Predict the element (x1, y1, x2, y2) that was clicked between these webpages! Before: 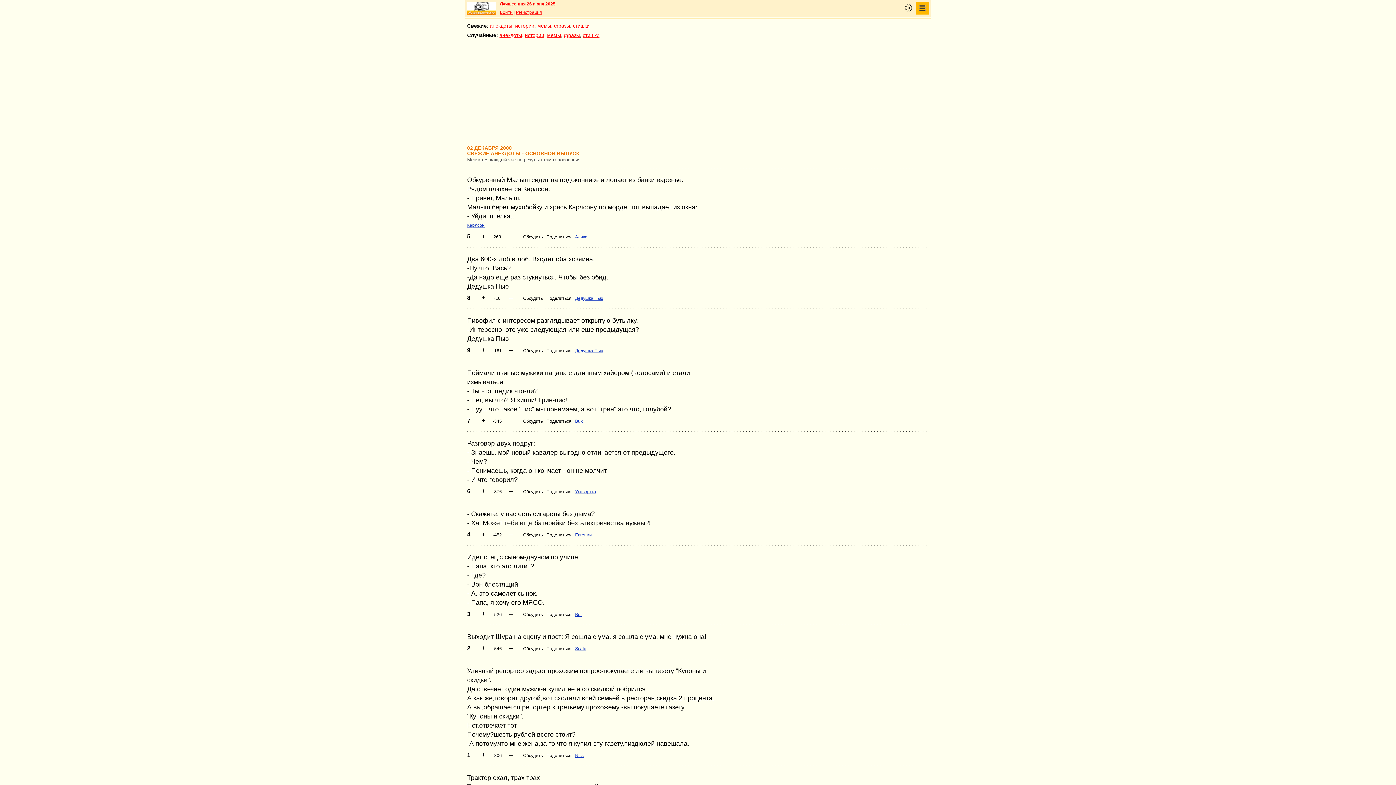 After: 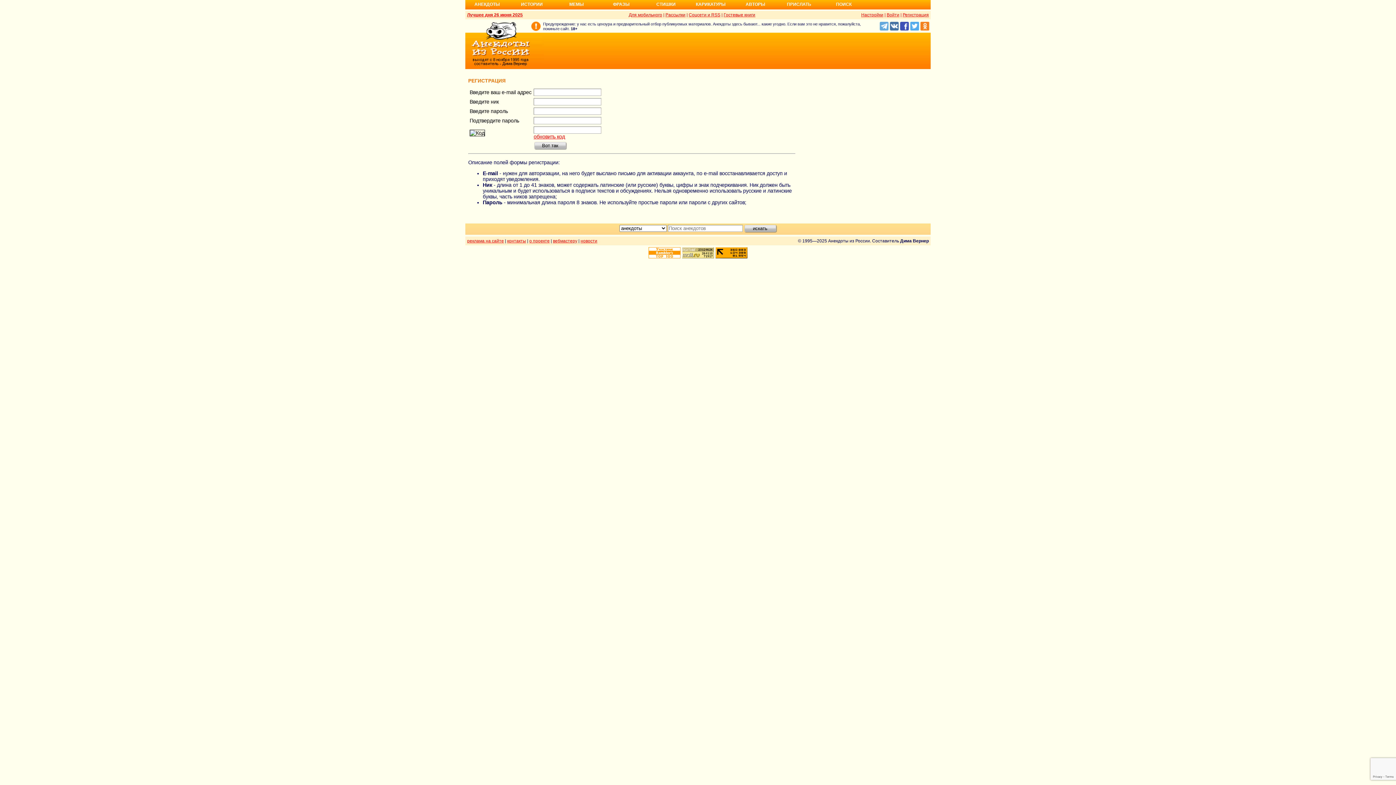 Action: label: Регистрация bbox: (516, 9, 542, 14)